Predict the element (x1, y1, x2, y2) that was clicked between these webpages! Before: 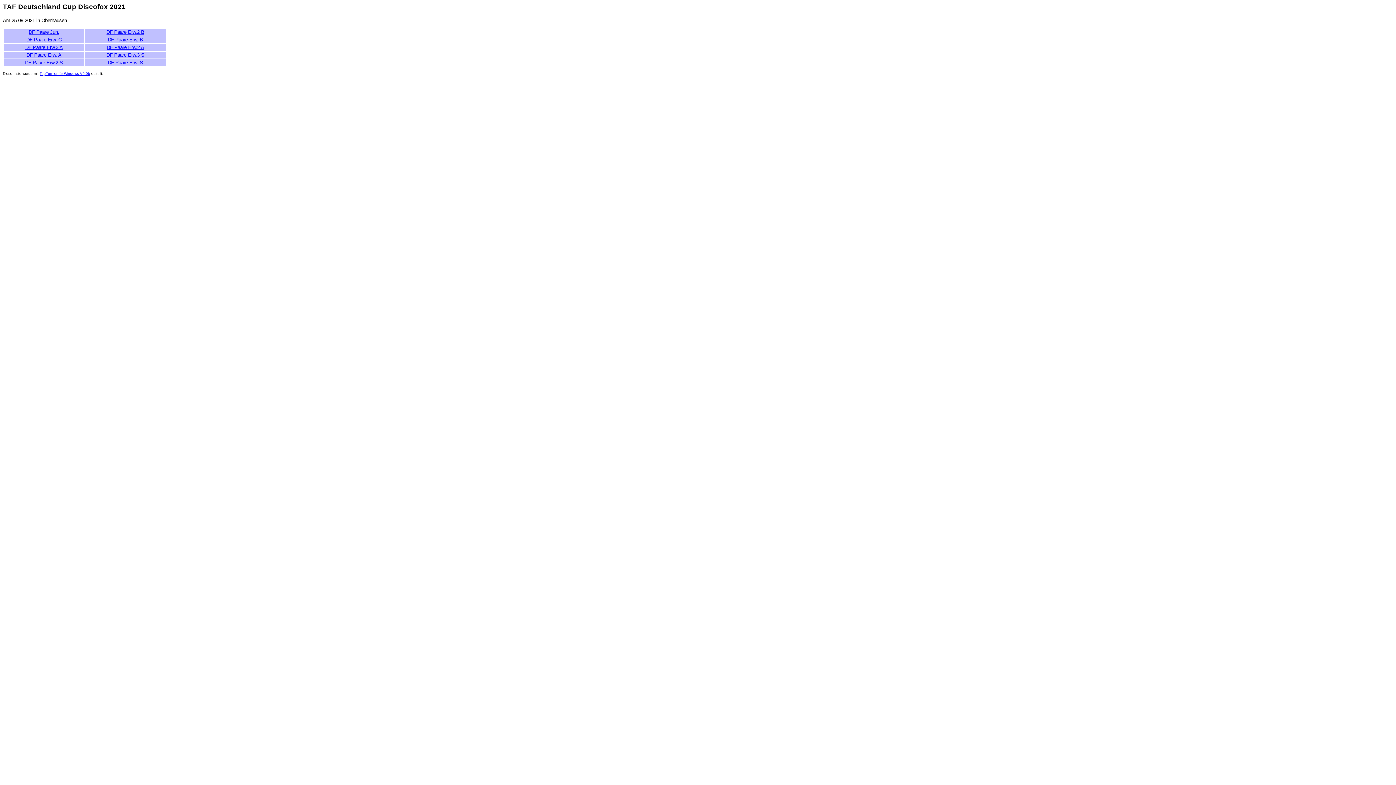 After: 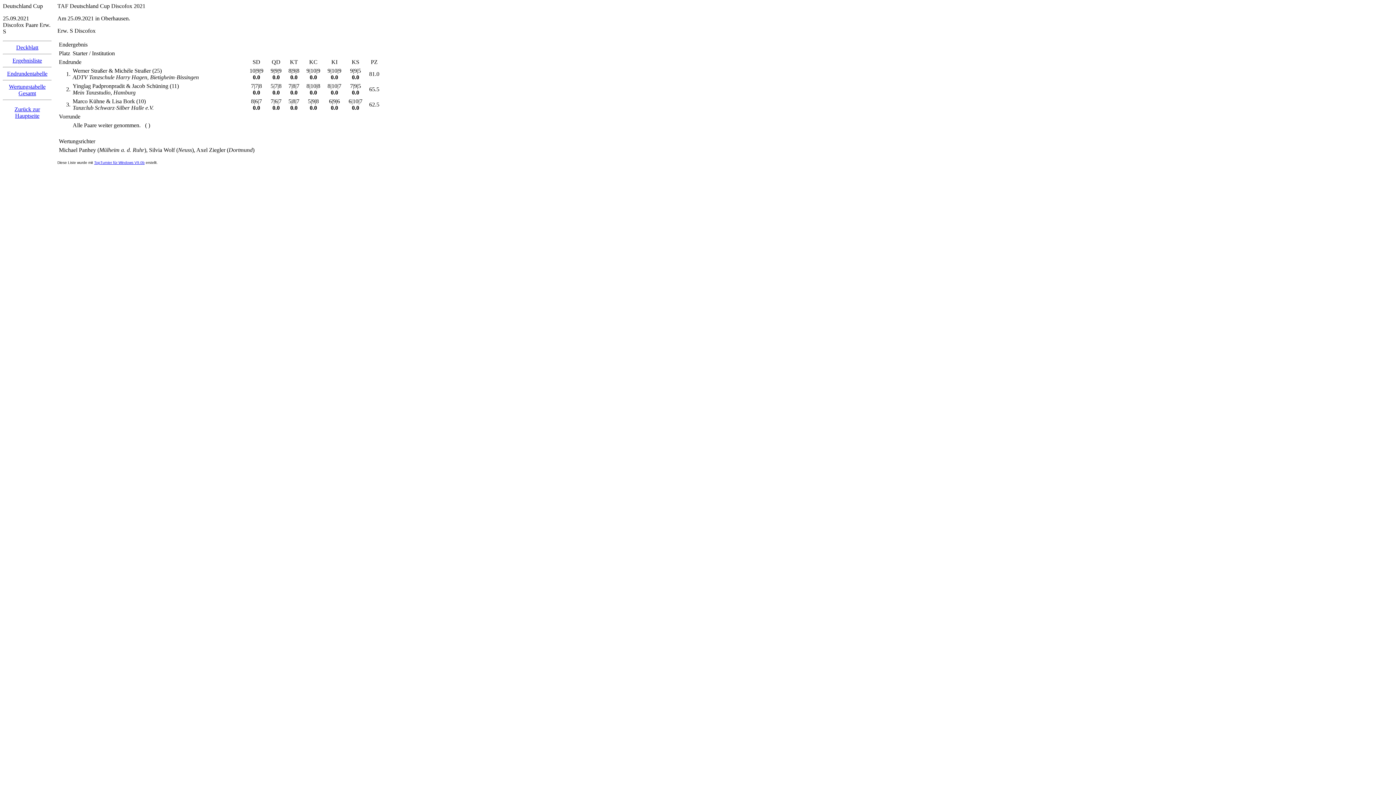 Action: label: DF Paare Erw. S bbox: (107, 59, 143, 65)